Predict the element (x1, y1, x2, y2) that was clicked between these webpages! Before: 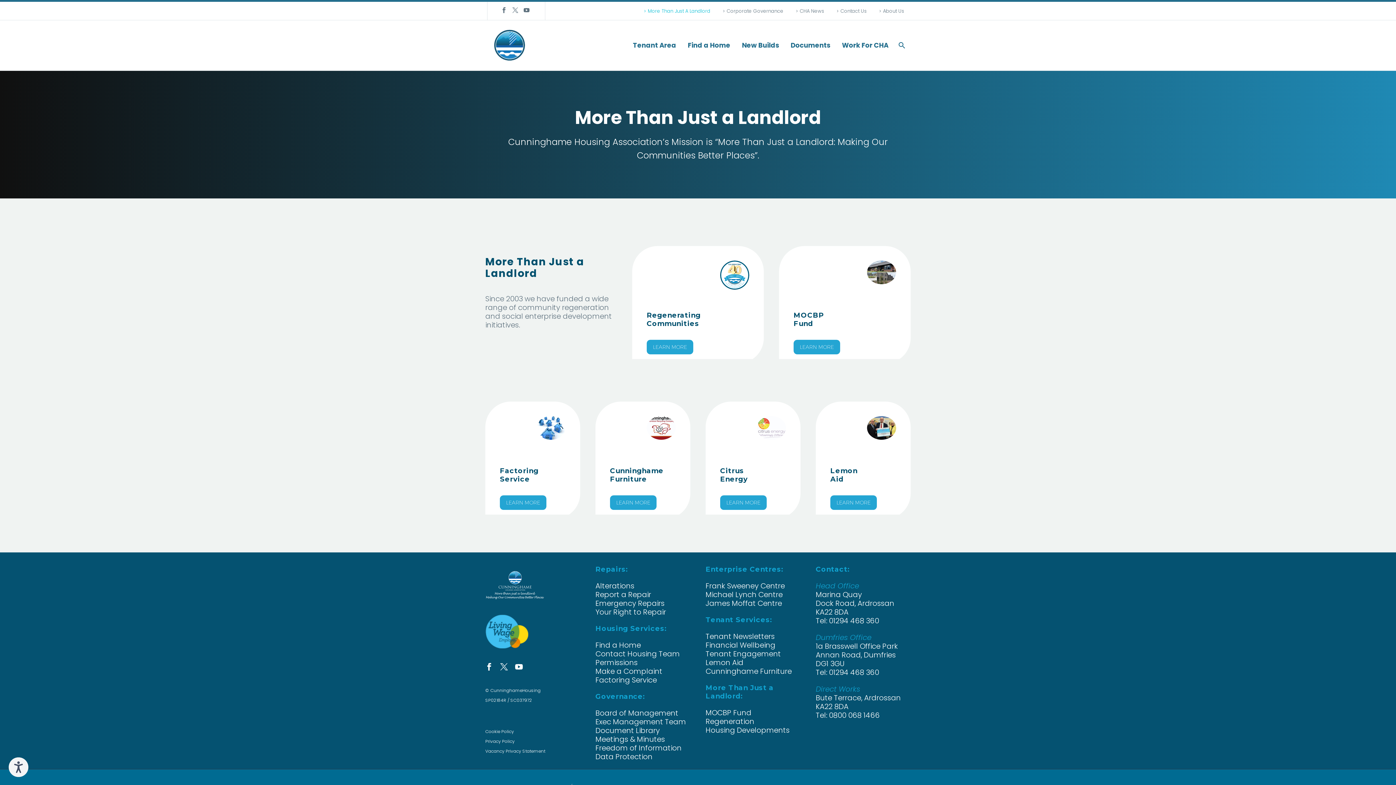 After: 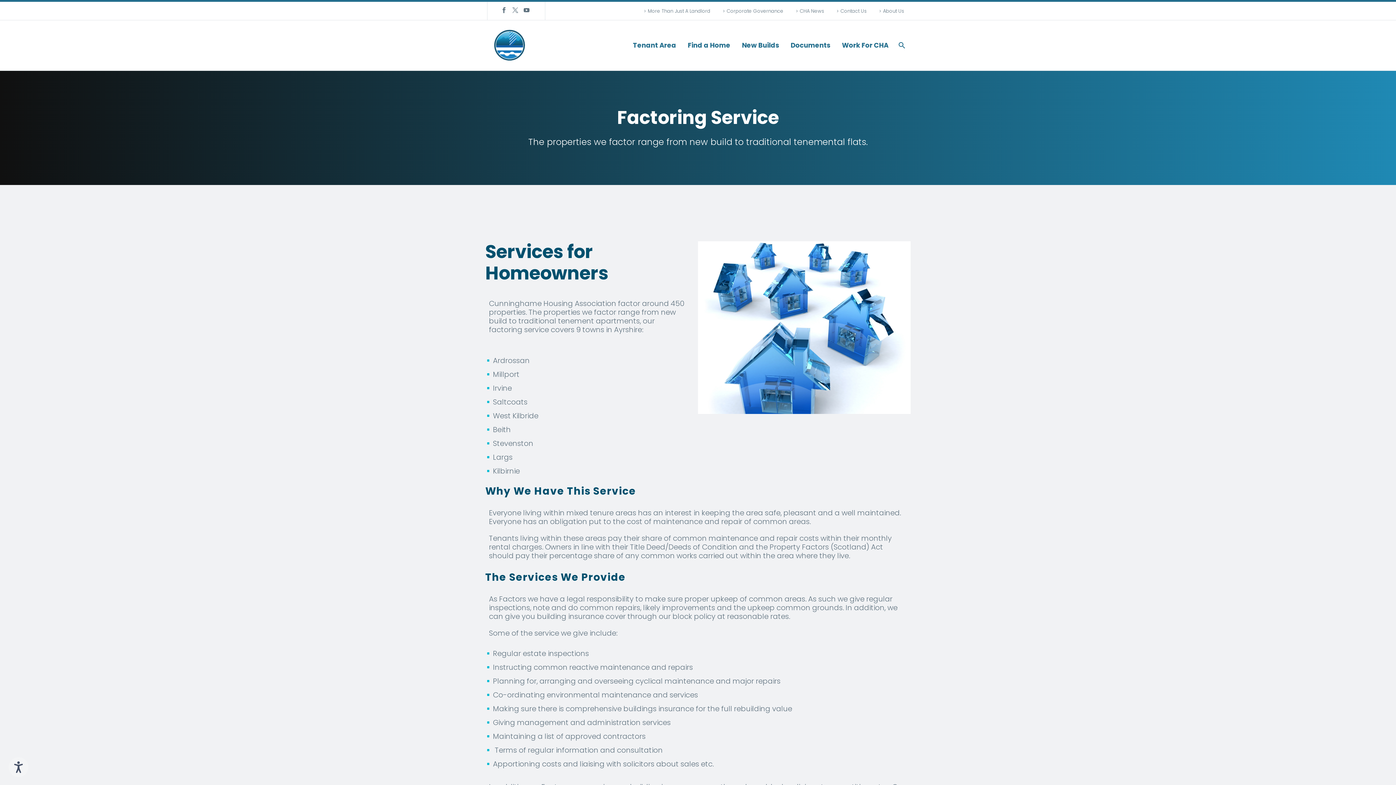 Action: bbox: (500, 495, 546, 510) label: LEARN MORE